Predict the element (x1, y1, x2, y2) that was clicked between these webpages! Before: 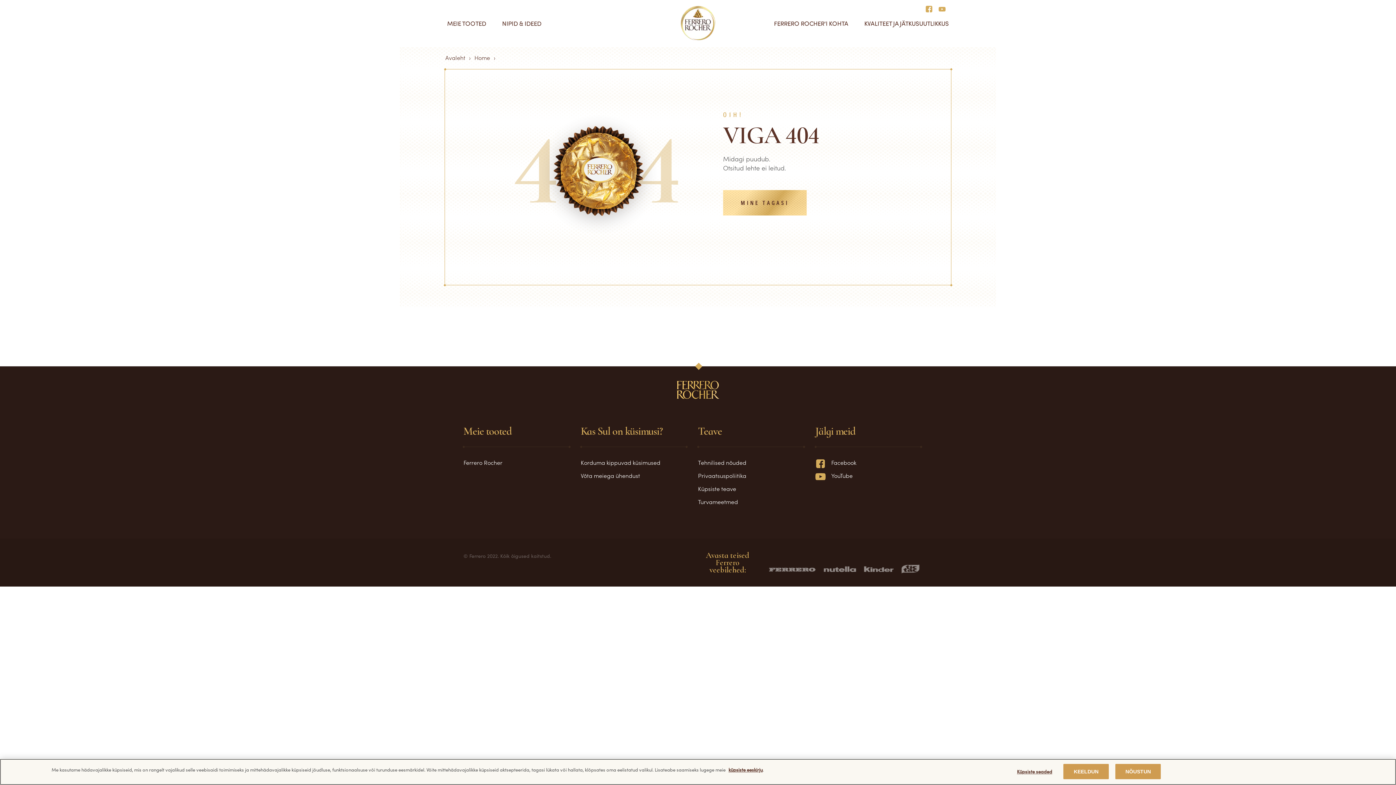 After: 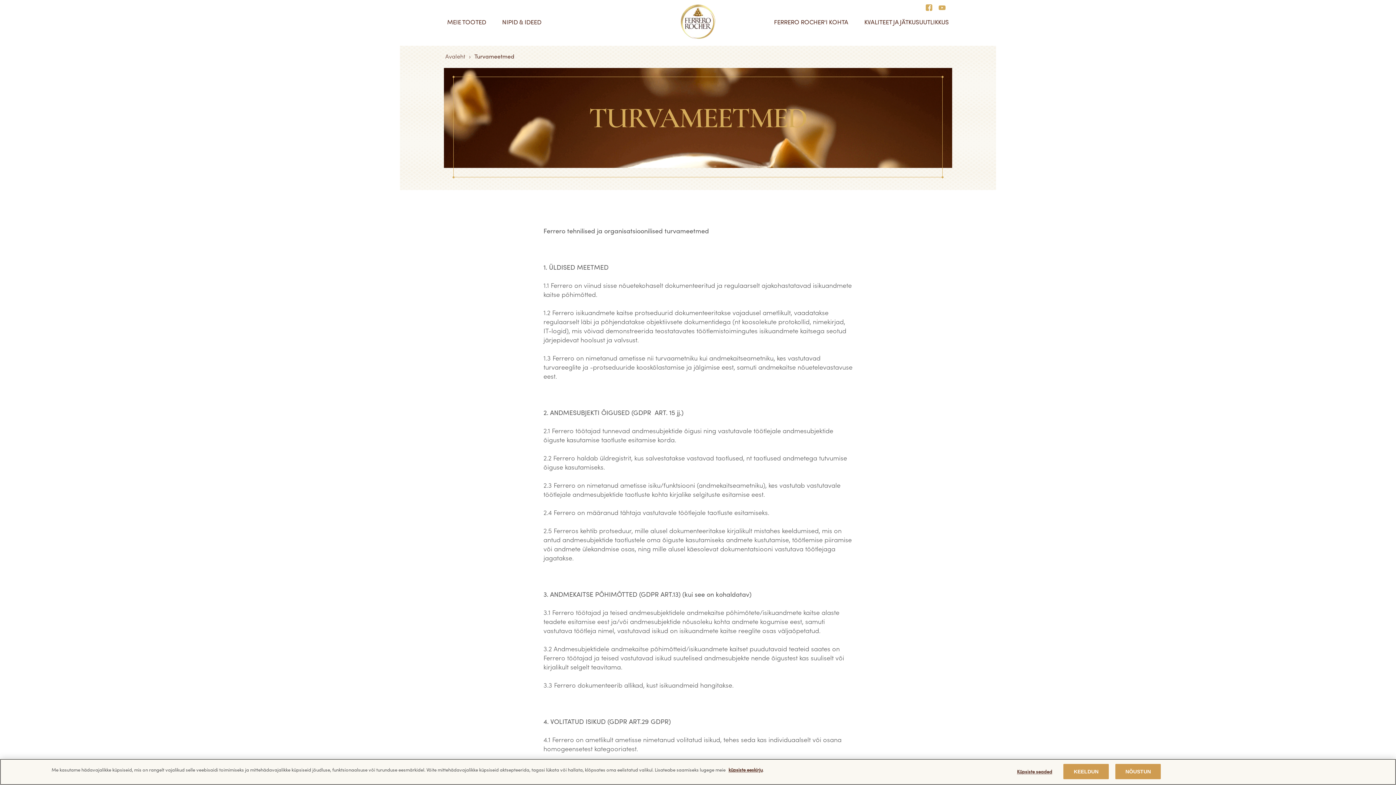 Action: label: Turvameetmed bbox: (698, 497, 738, 505)